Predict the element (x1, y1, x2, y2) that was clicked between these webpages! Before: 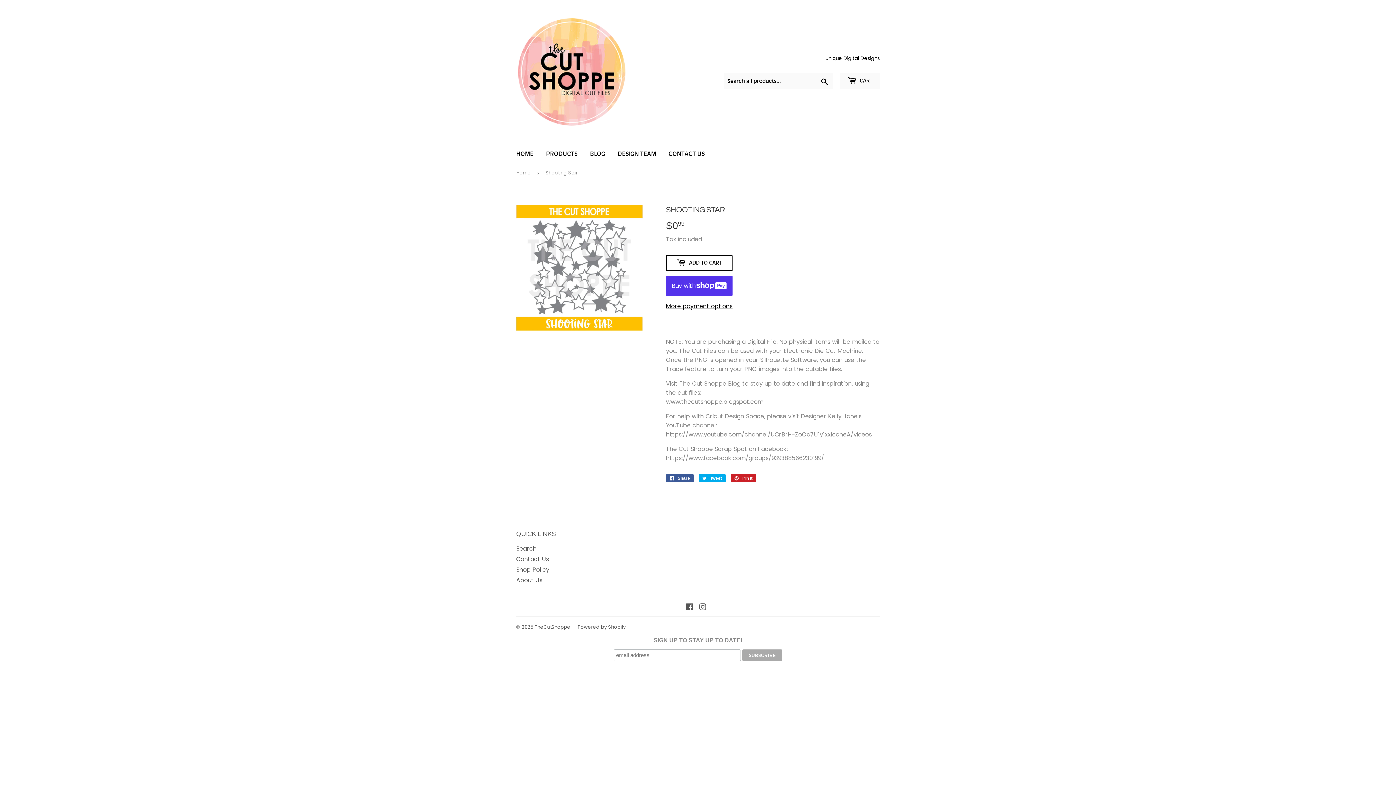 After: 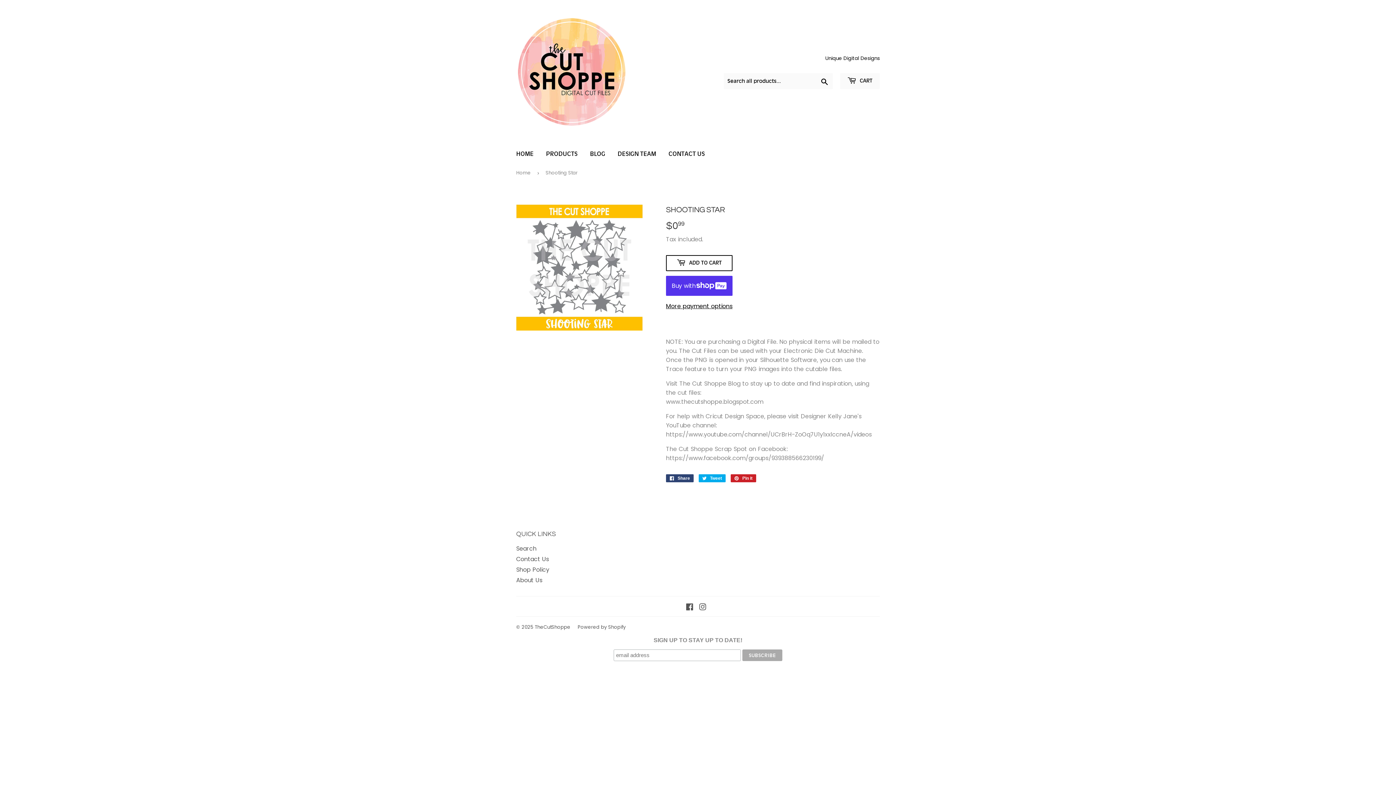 Action: label:  Share
Share on Facebook bbox: (666, 474, 693, 482)